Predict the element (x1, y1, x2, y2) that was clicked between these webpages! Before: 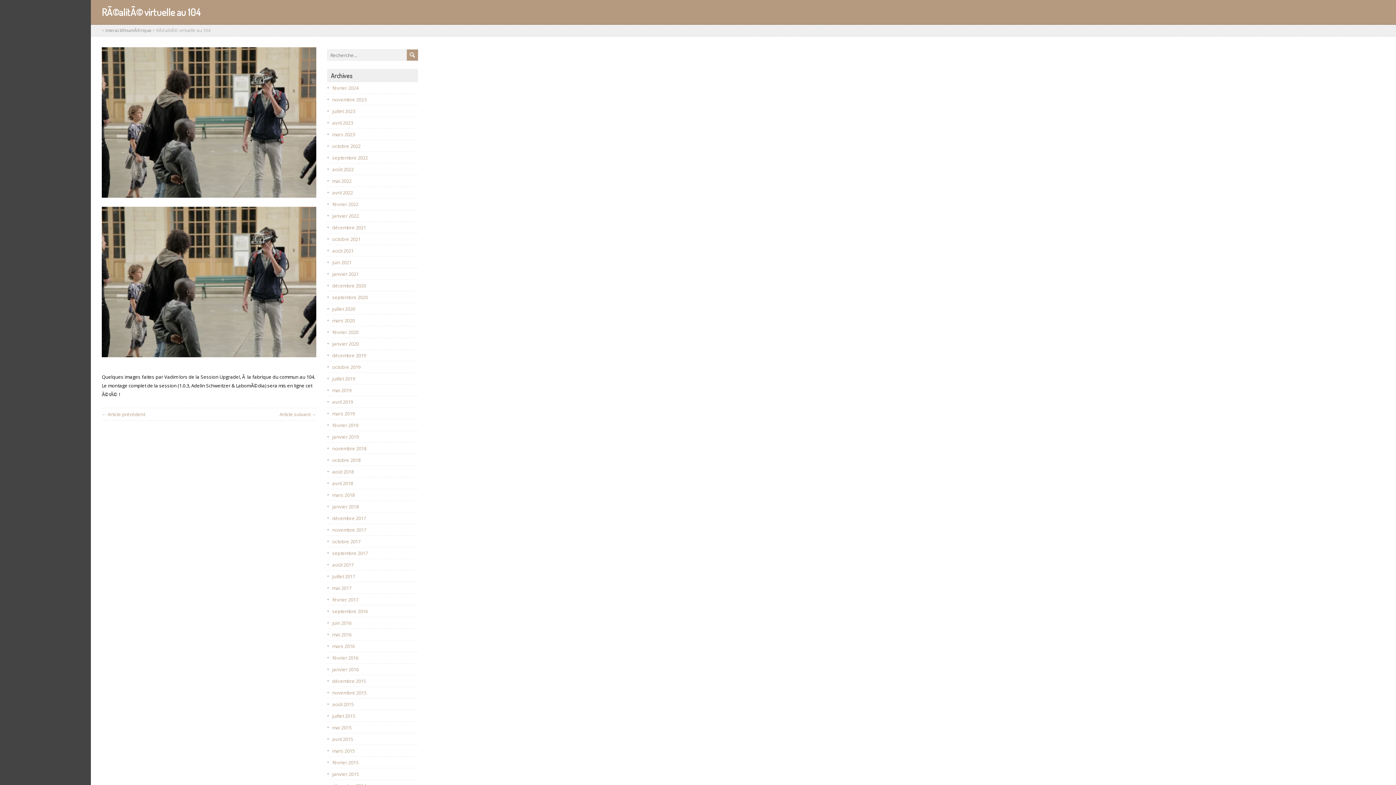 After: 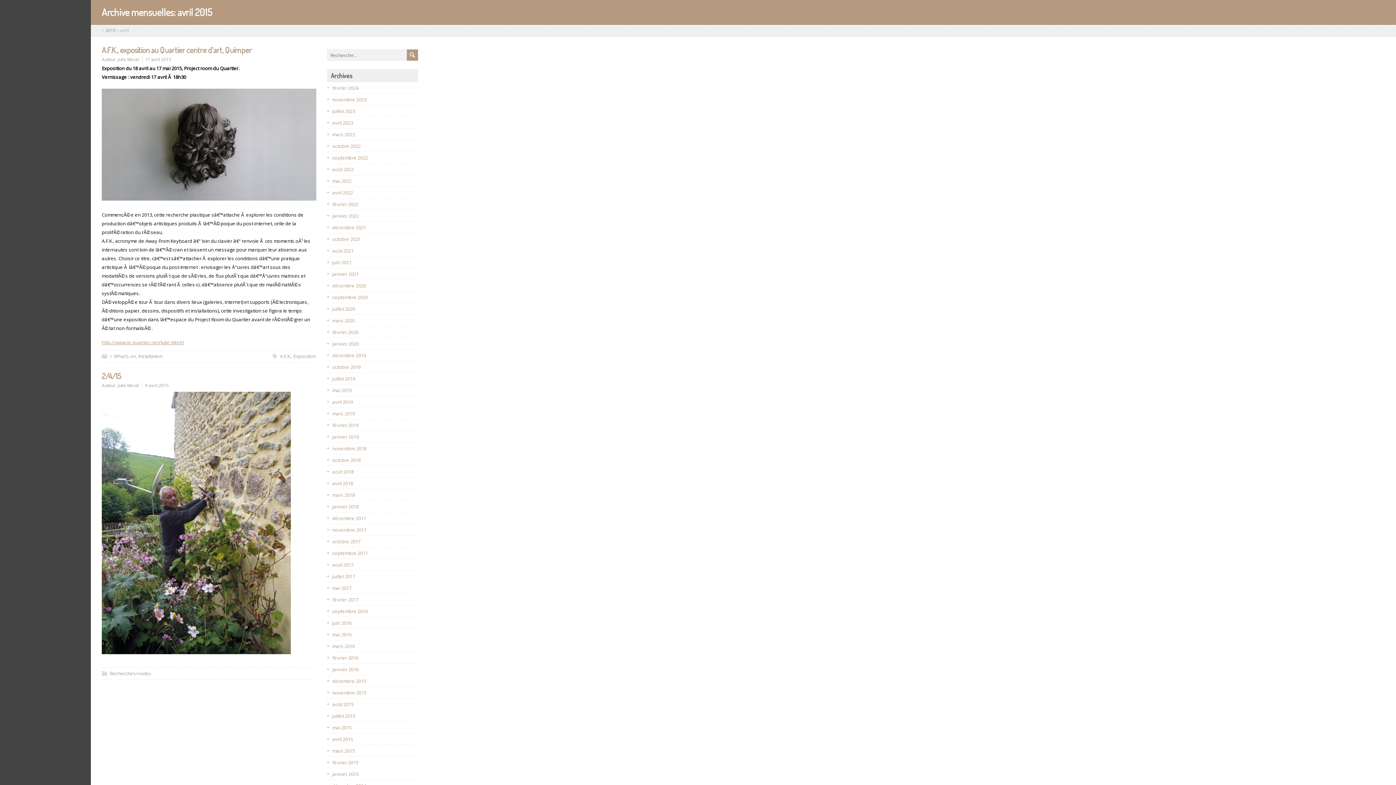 Action: bbox: (332, 736, 353, 742) label: avril 2015